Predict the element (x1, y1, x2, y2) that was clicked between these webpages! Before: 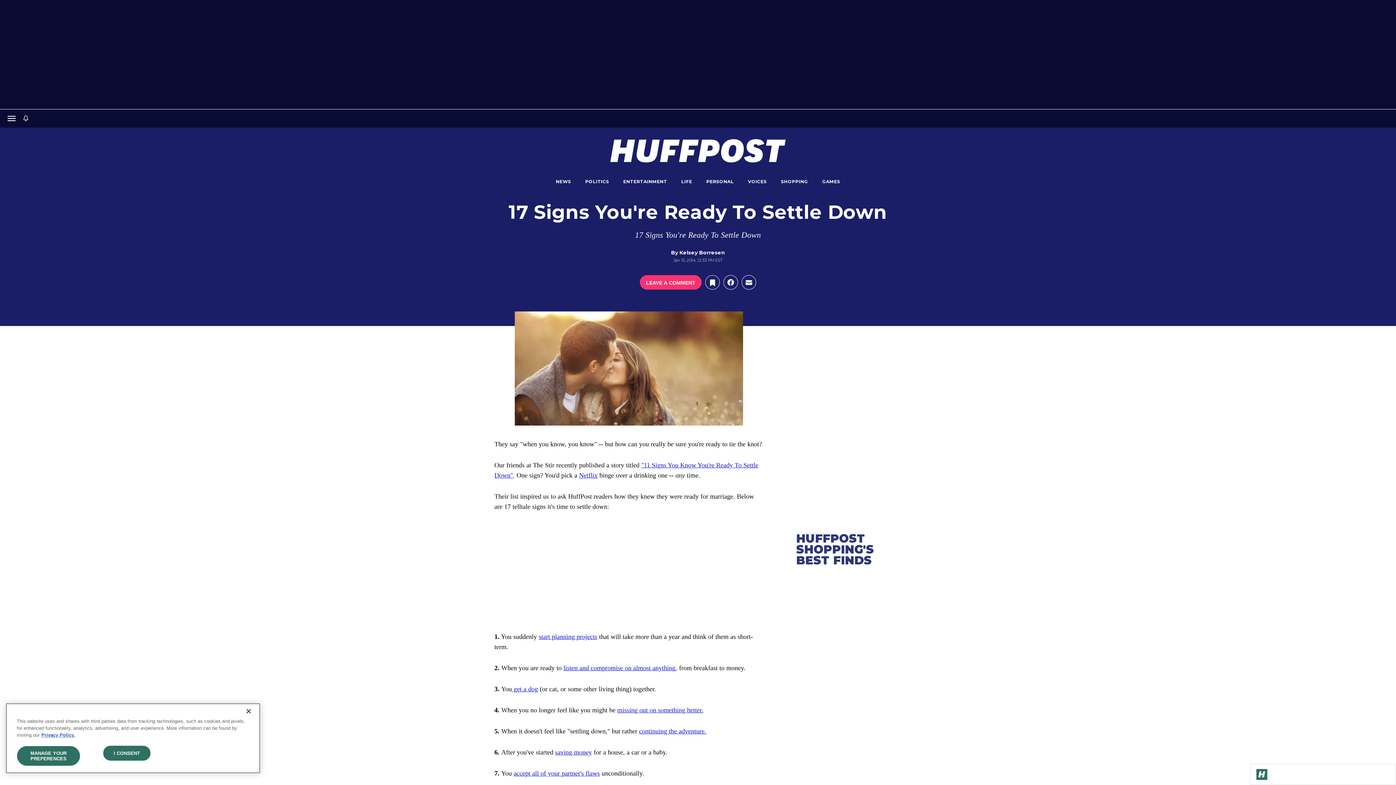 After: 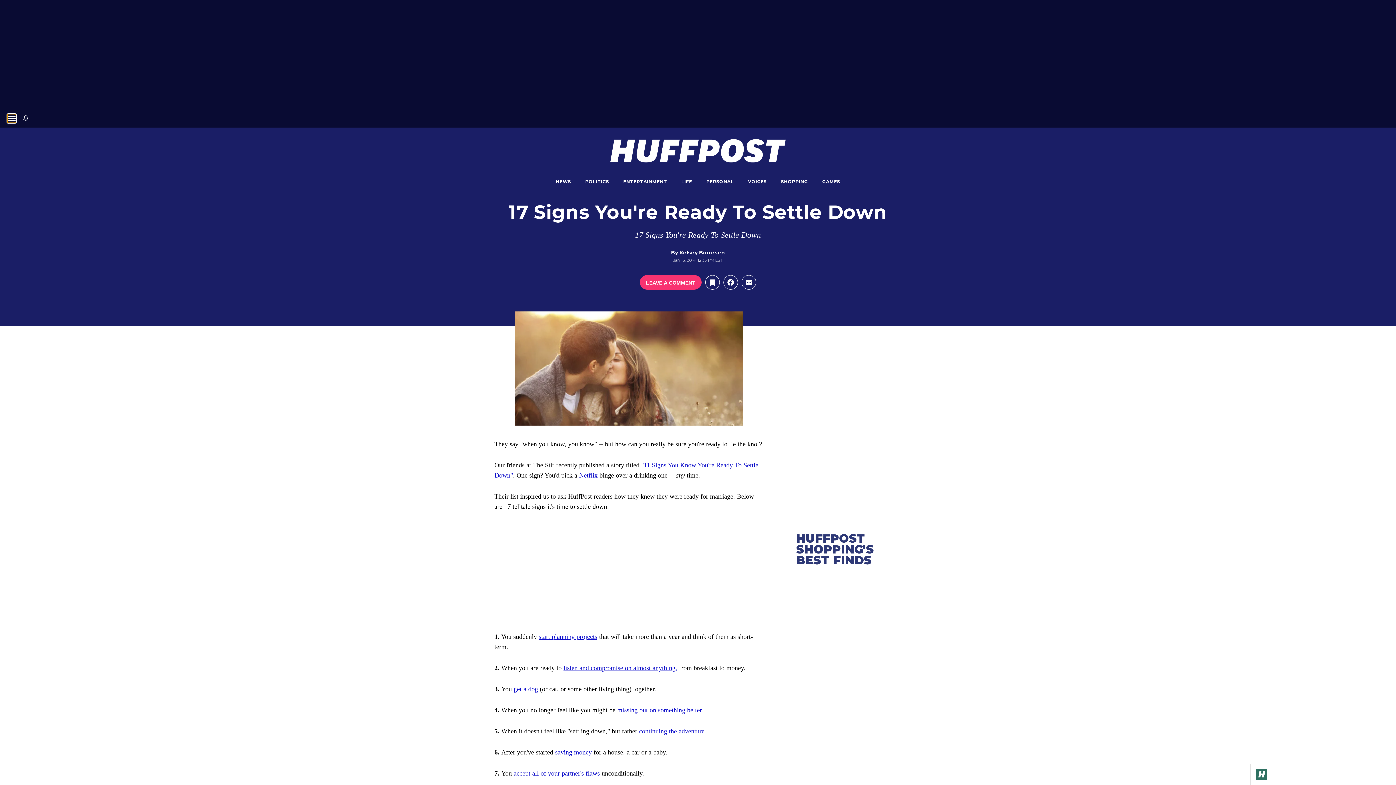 Action: bbox: (7, 114, 16, 122) label: Open main menu